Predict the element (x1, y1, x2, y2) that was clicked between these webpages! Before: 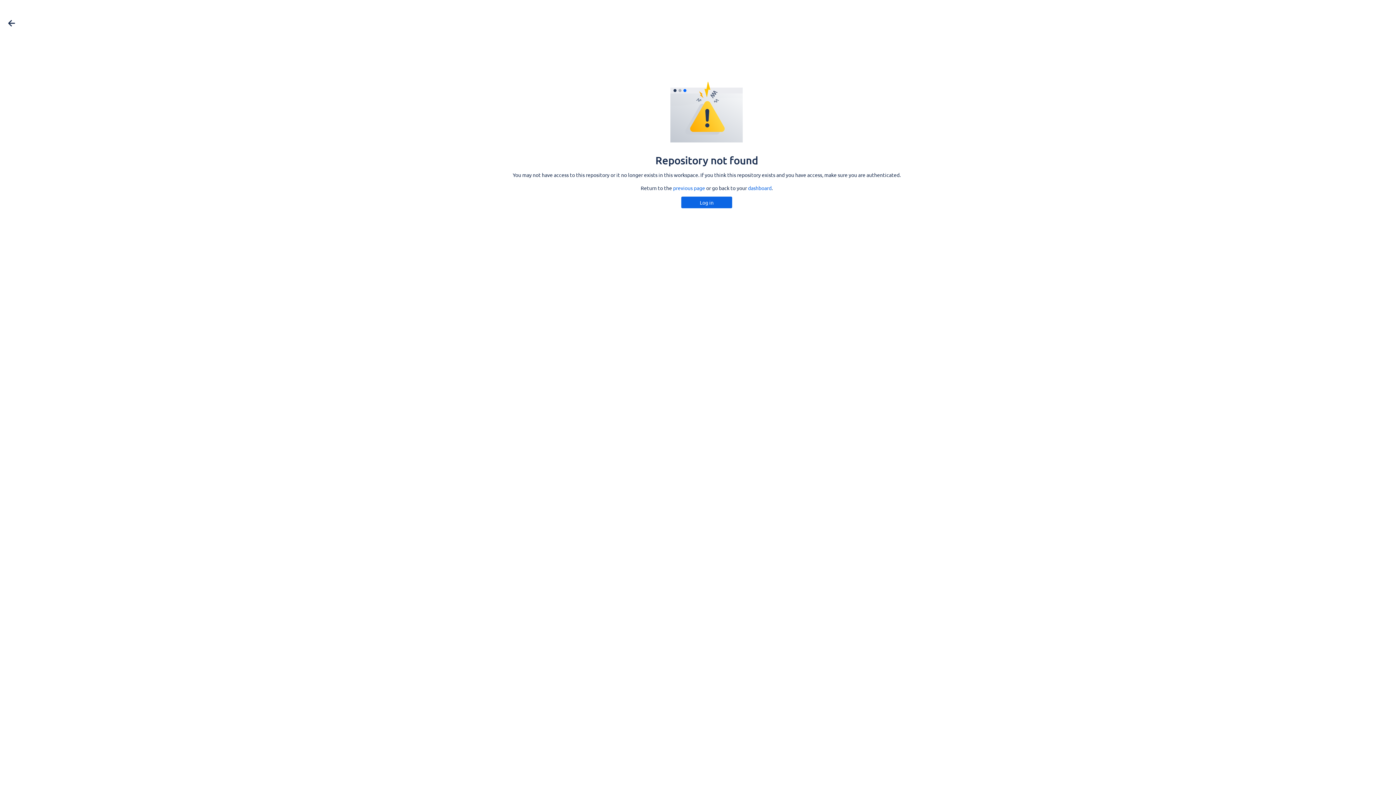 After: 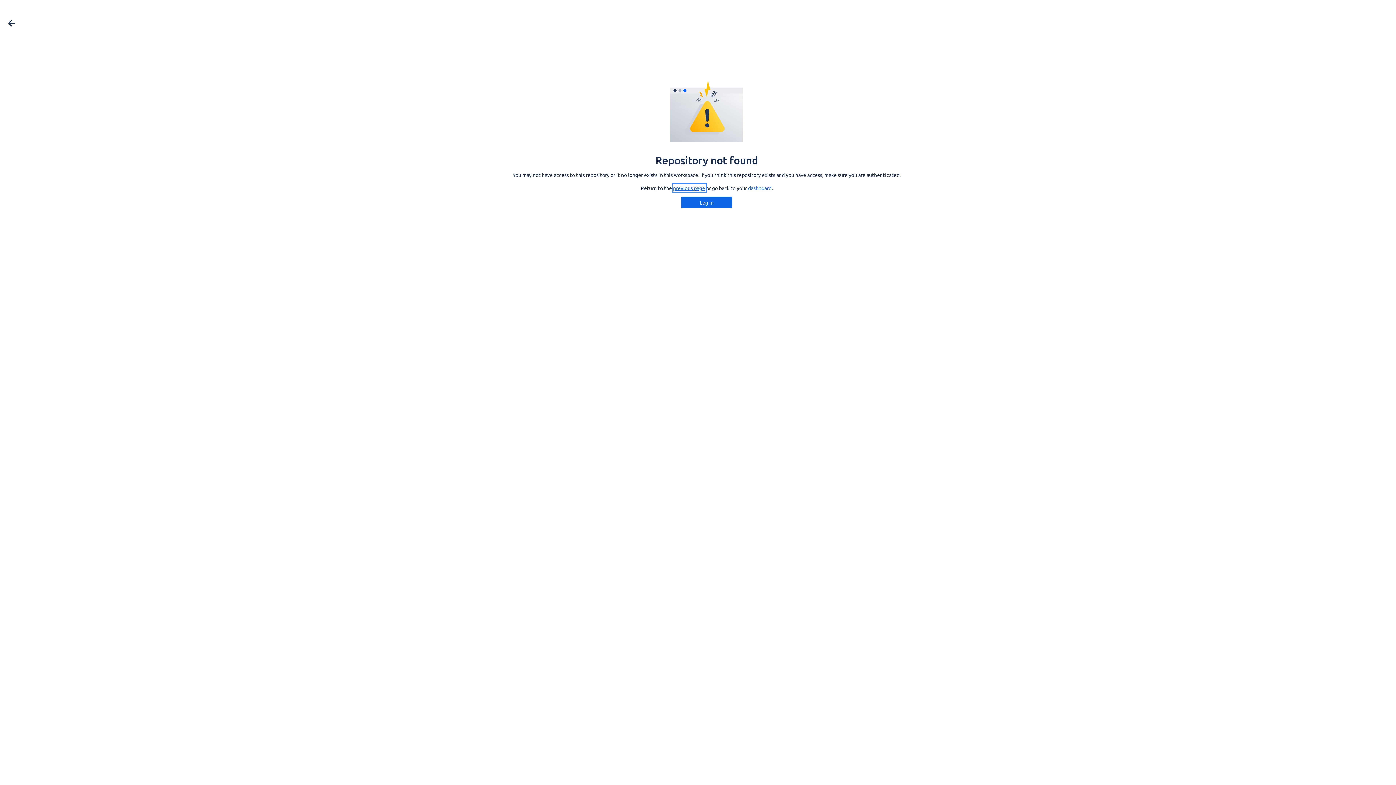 Action: label: previous page bbox: (673, 184, 705, 191)